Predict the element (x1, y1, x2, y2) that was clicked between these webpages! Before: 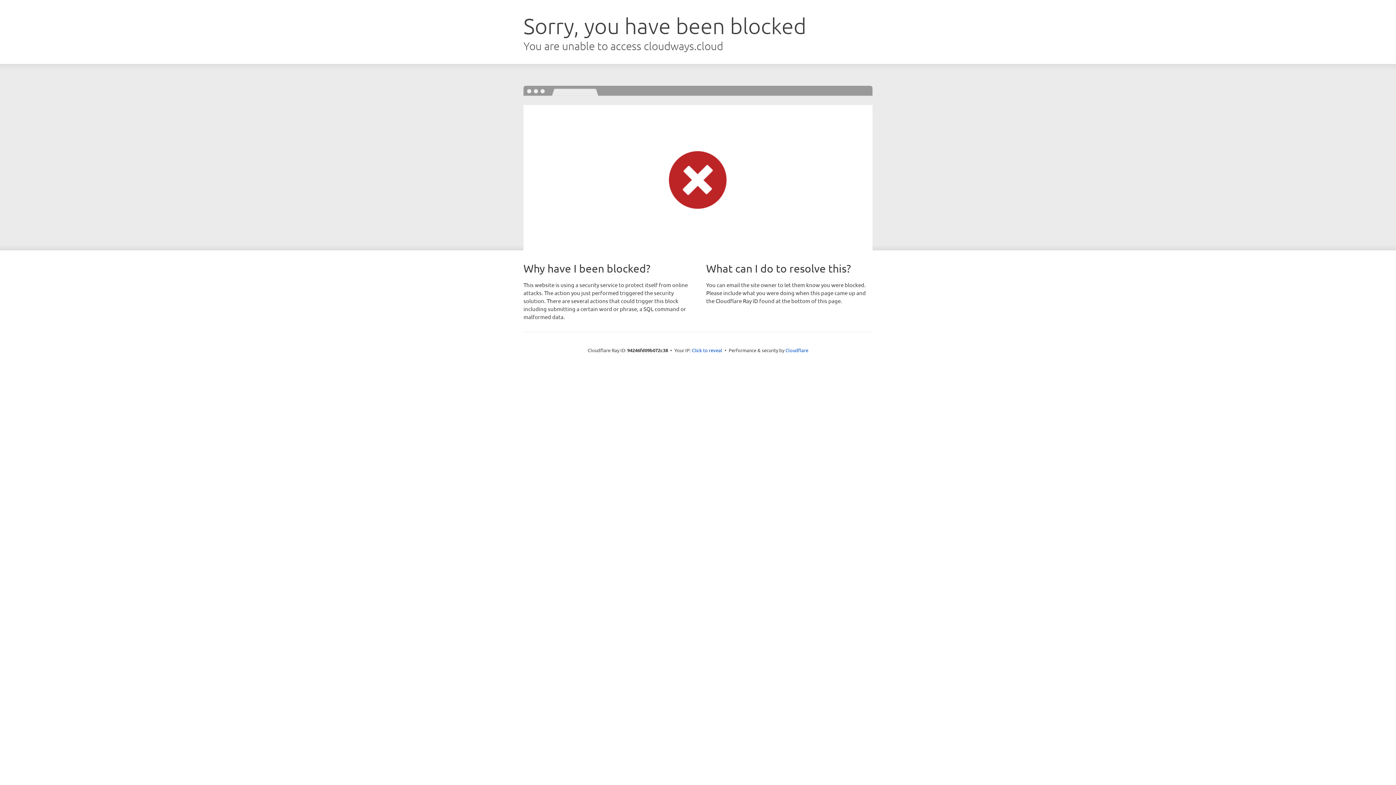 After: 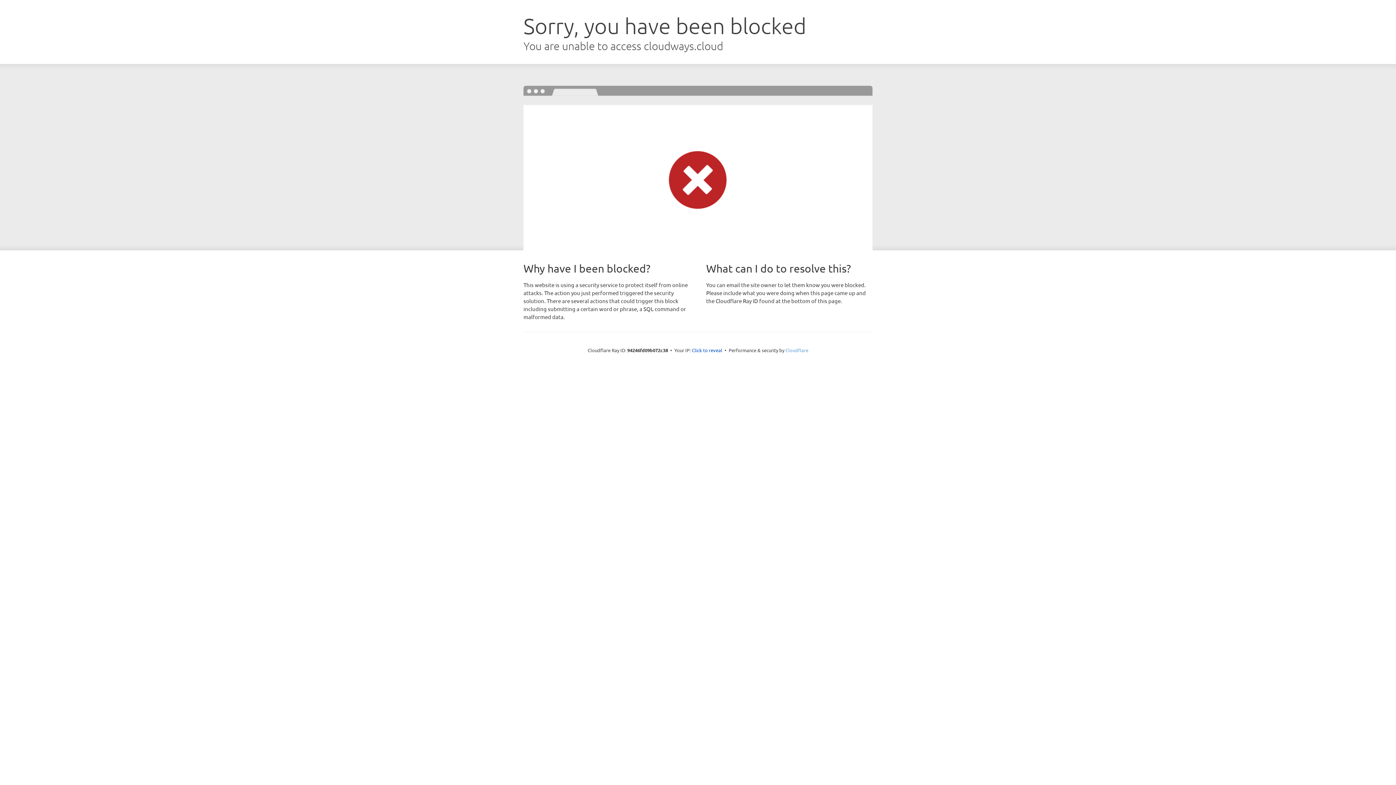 Action: bbox: (785, 347, 808, 353) label: Cloudflare